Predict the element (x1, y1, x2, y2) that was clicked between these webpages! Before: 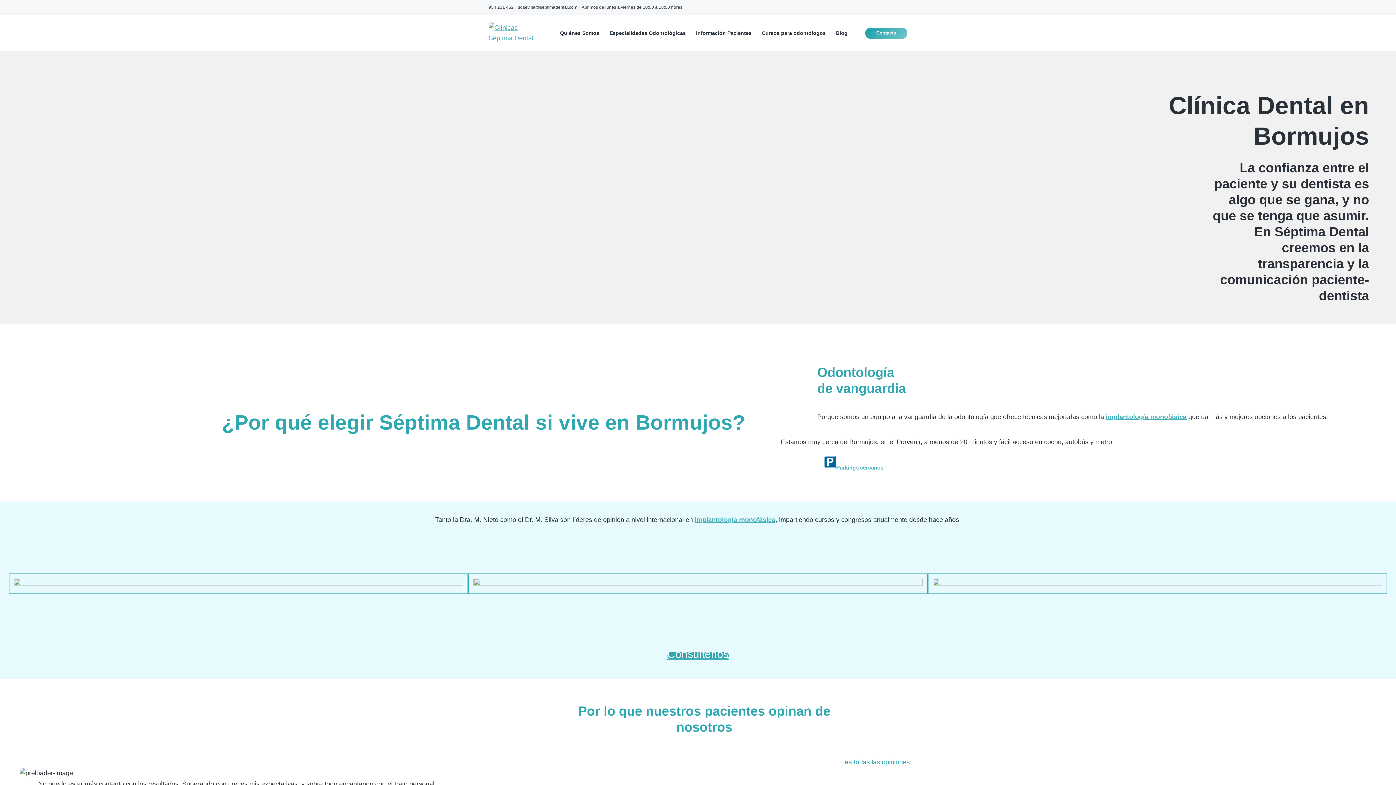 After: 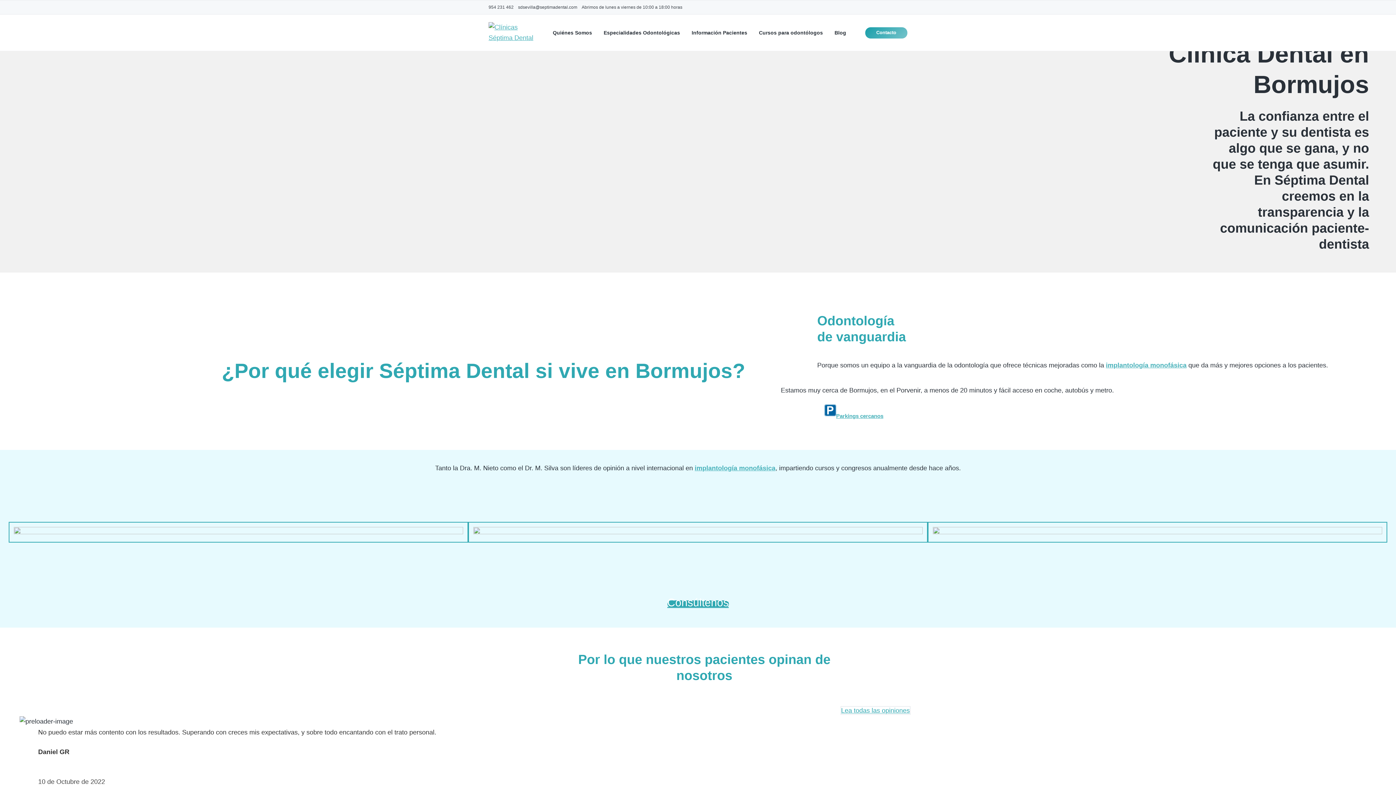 Action: label: Lea todas las opiniones bbox: (841, 758, 910, 766)